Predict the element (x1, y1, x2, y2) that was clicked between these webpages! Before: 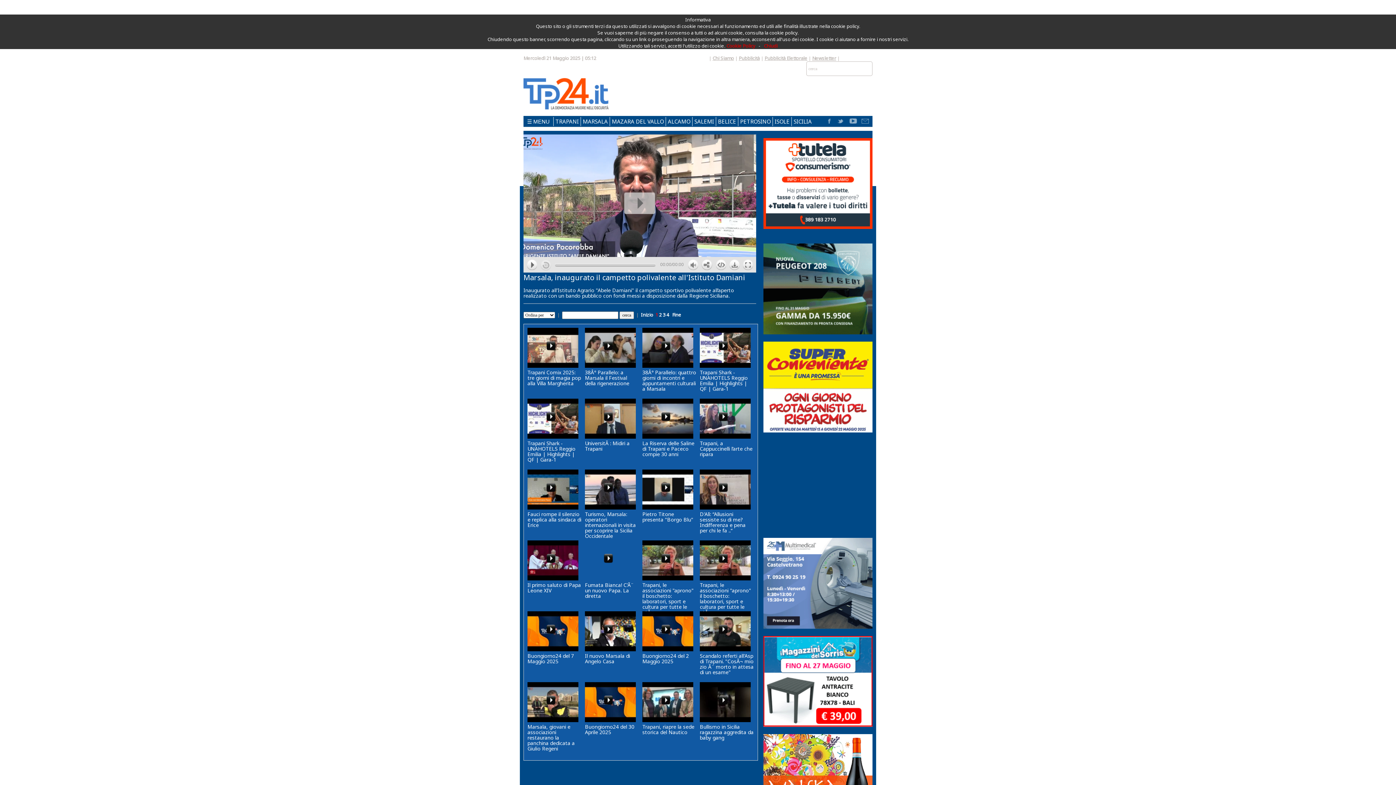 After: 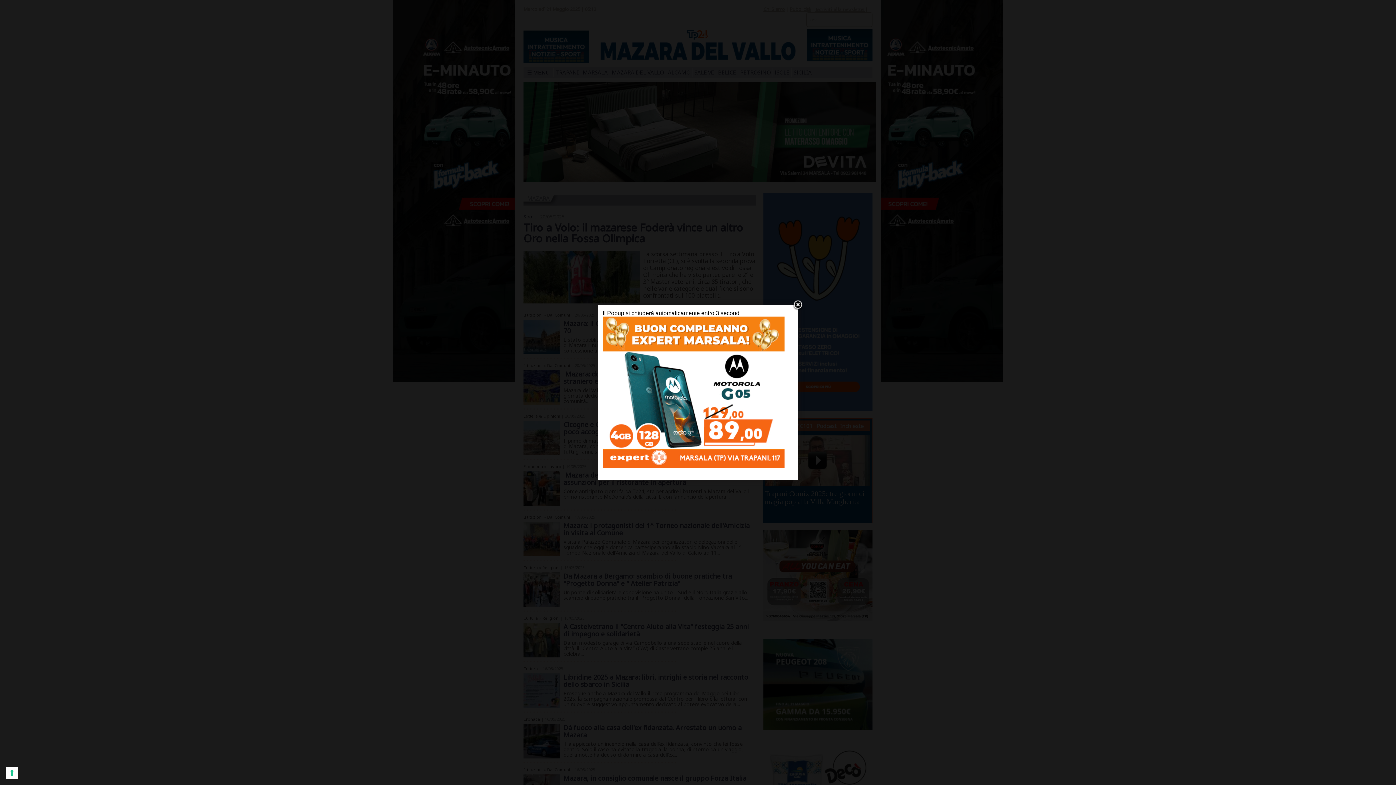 Action: label: MAZARA DEL VALLO bbox: (612, 117, 664, 125)